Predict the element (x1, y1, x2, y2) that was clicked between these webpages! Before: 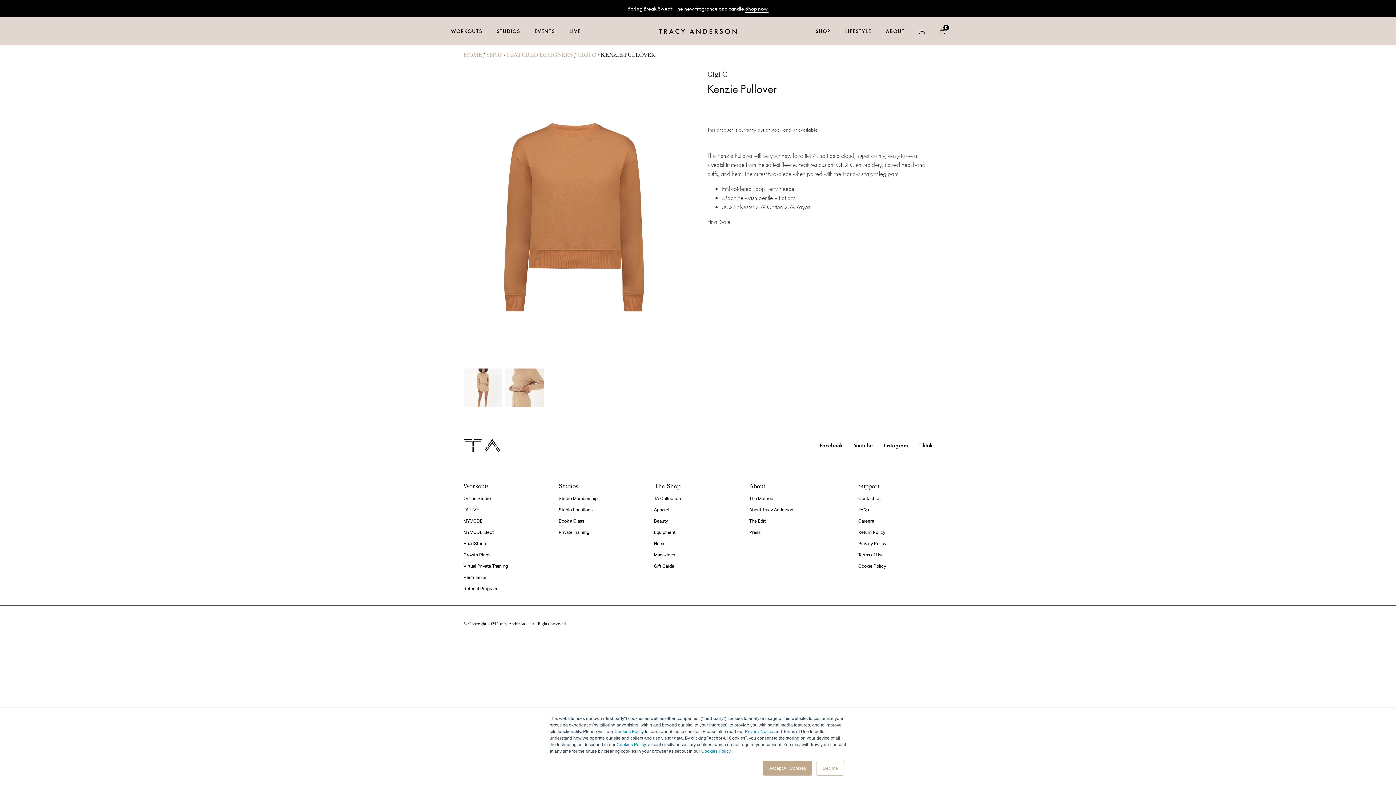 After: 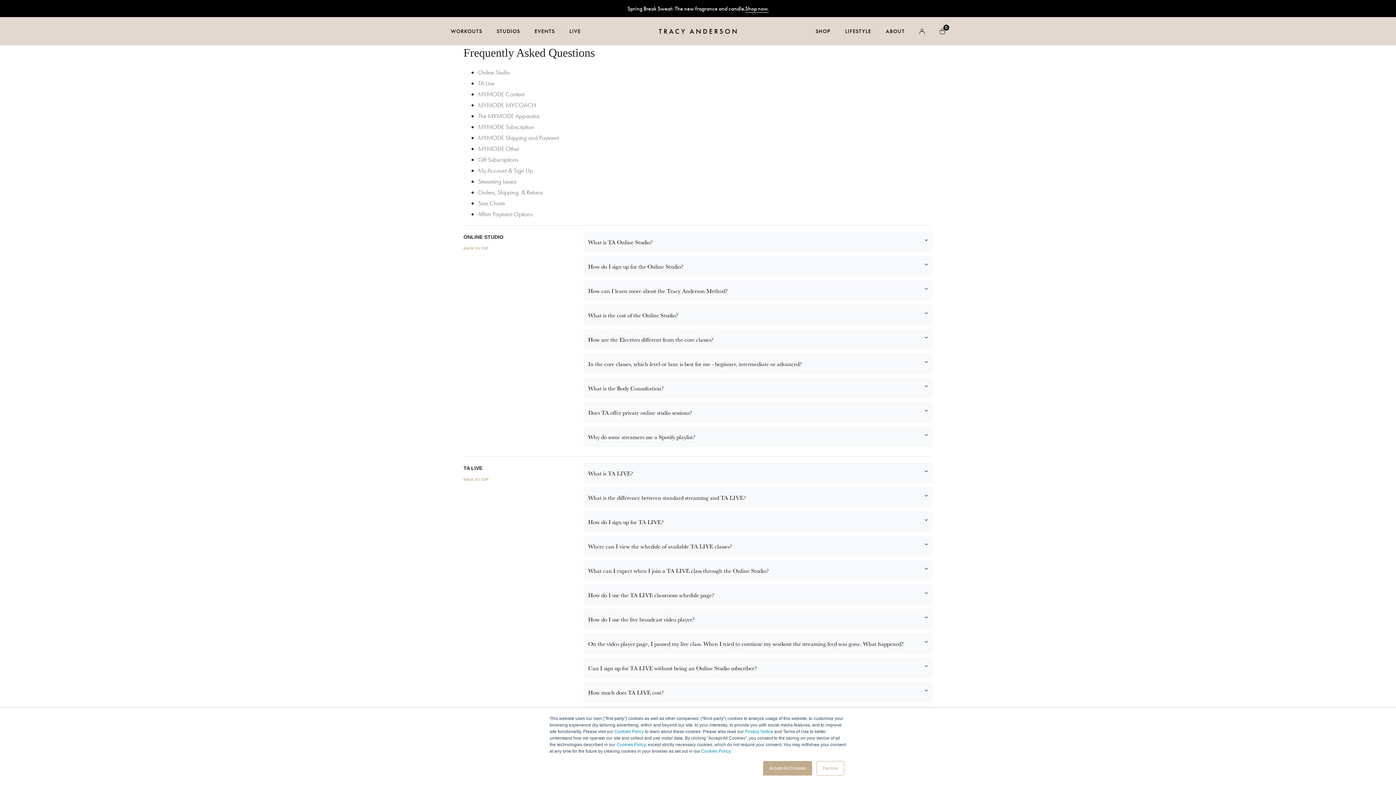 Action: bbox: (858, 504, 898, 516) label: FAQs